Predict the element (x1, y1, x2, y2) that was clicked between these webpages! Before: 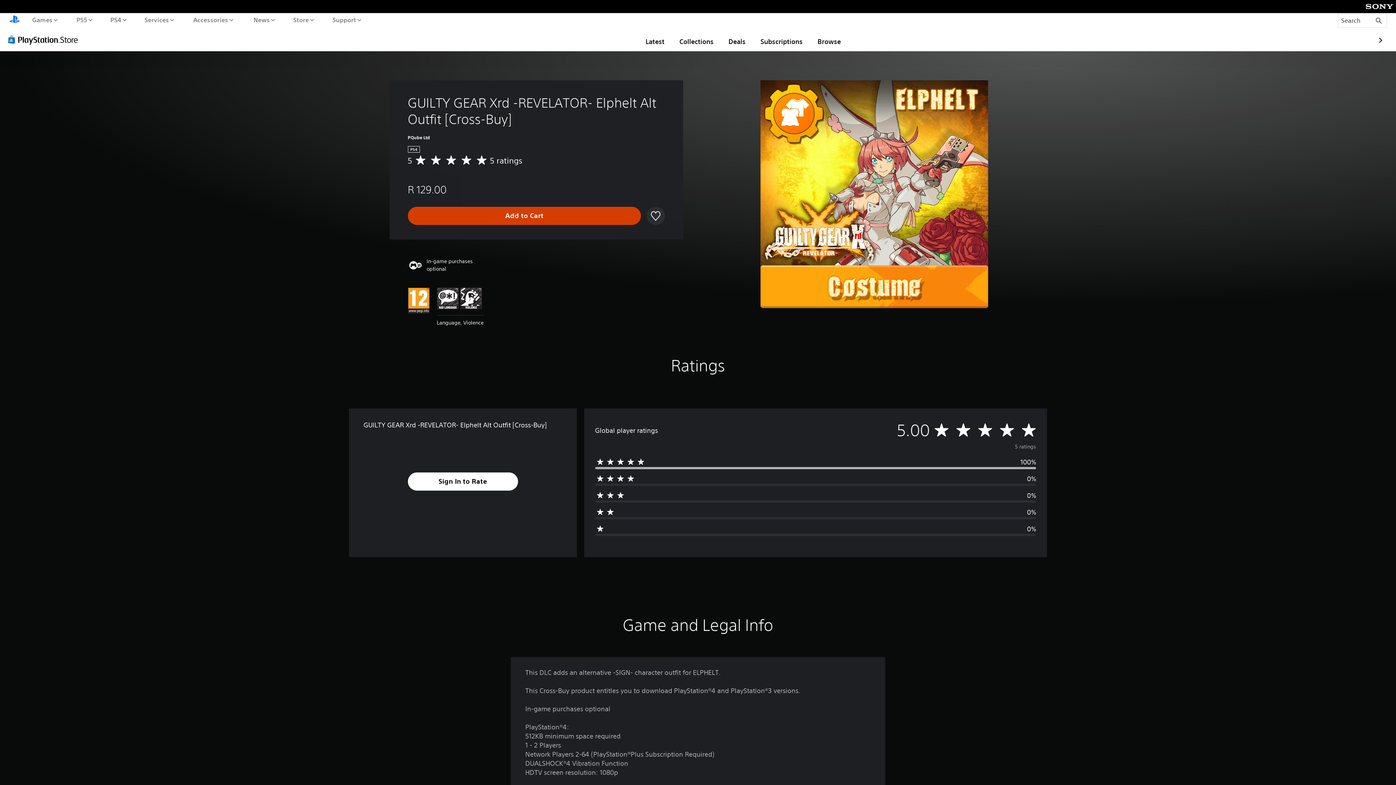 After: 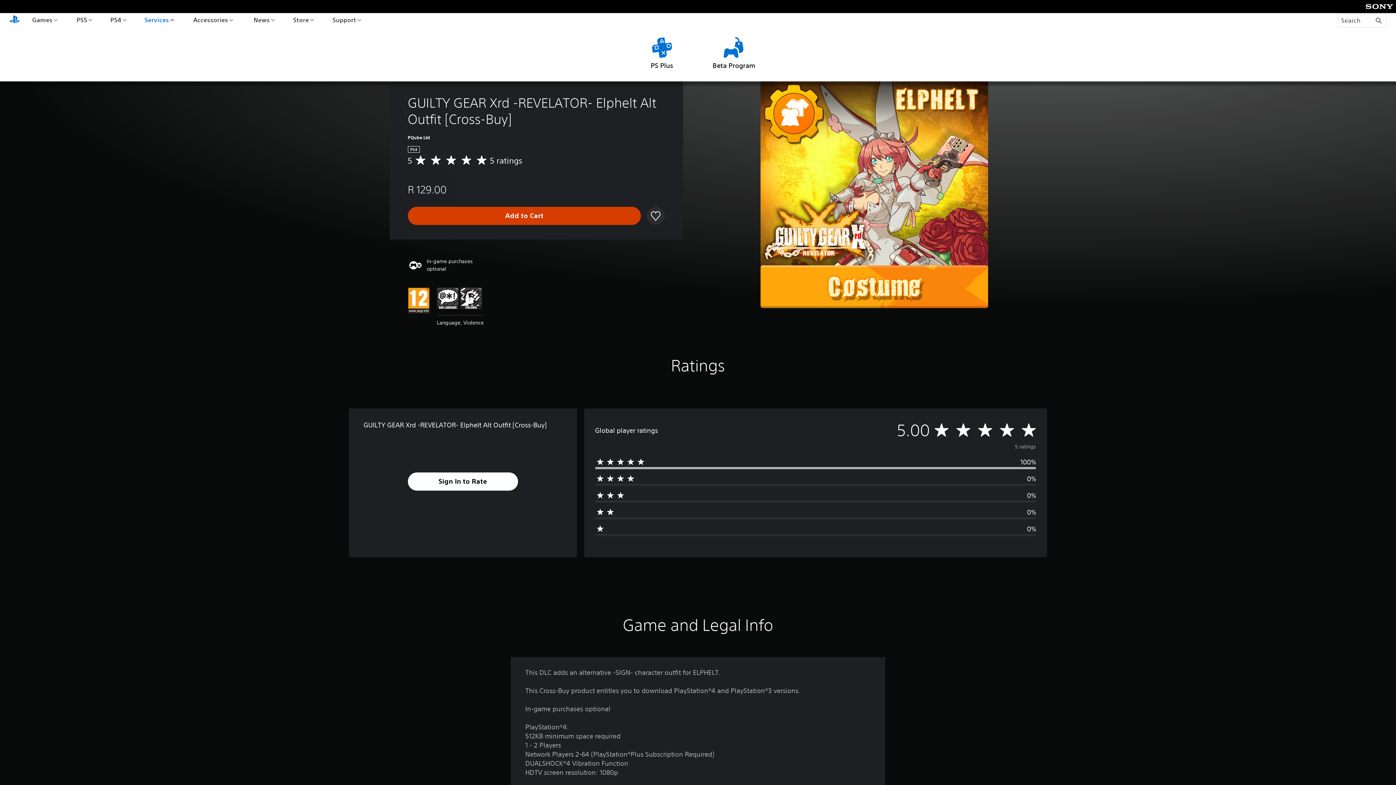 Action: bbox: (142, 13, 175, 26) label: Services